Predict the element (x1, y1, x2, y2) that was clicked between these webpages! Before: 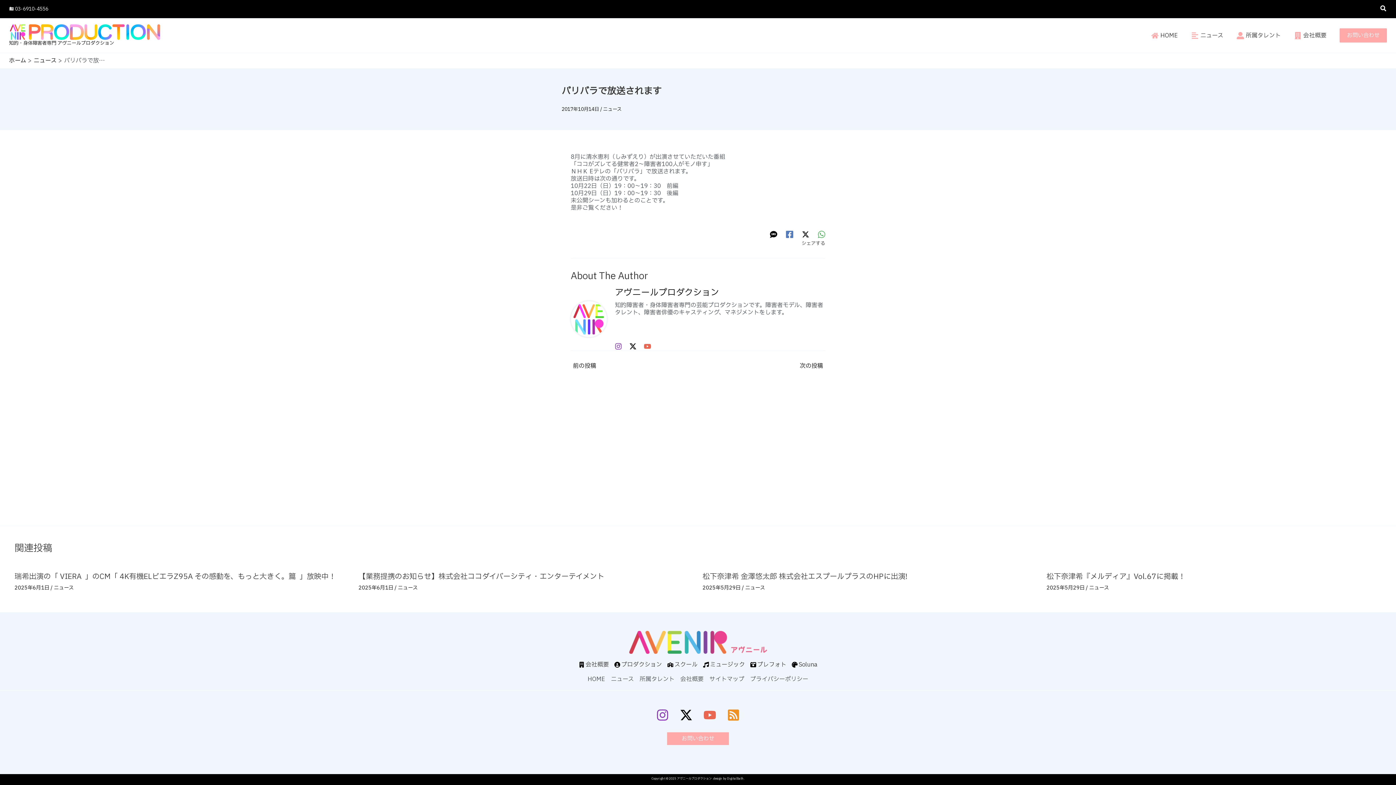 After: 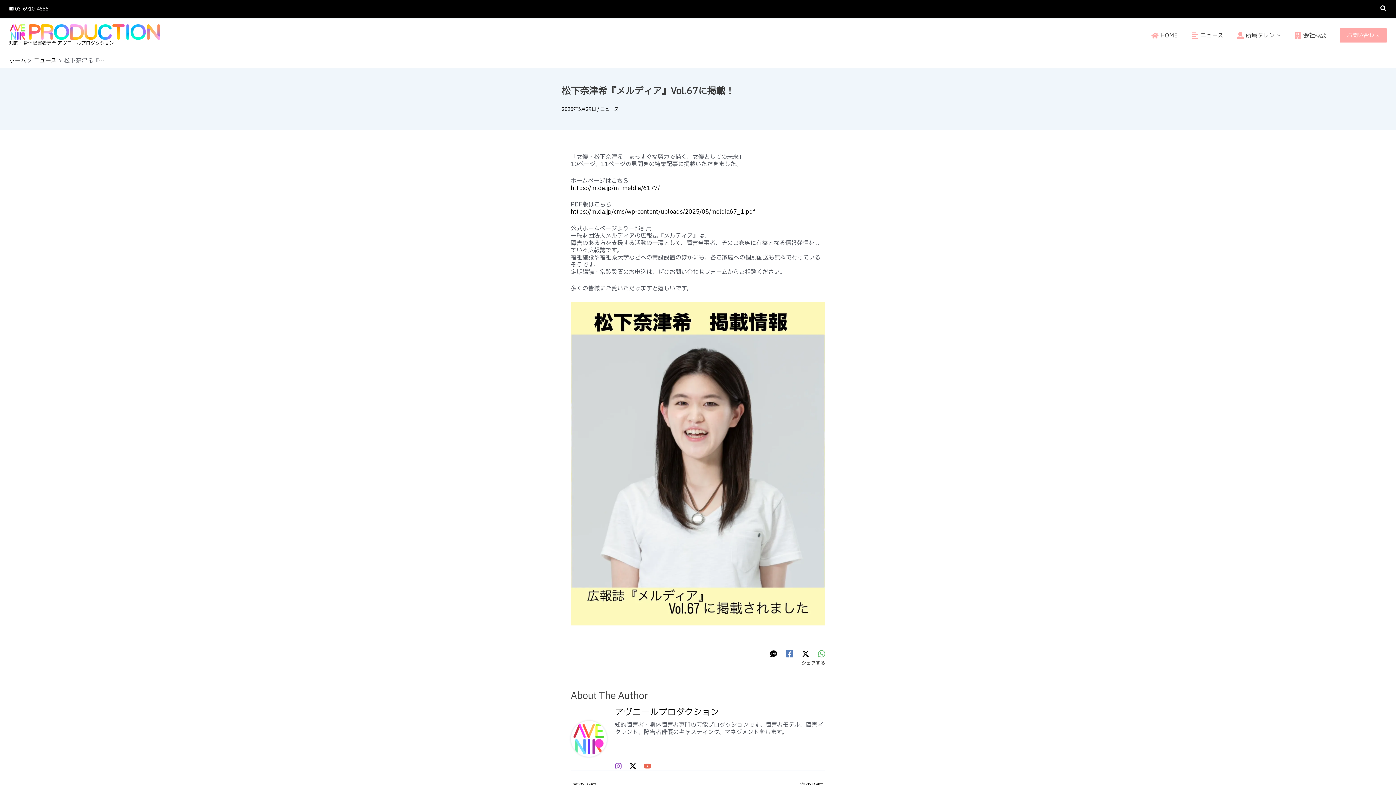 Action: bbox: (1046, 571, 1185, 582) label: 松下奈津希『メルディア』Vol.67に掲載！